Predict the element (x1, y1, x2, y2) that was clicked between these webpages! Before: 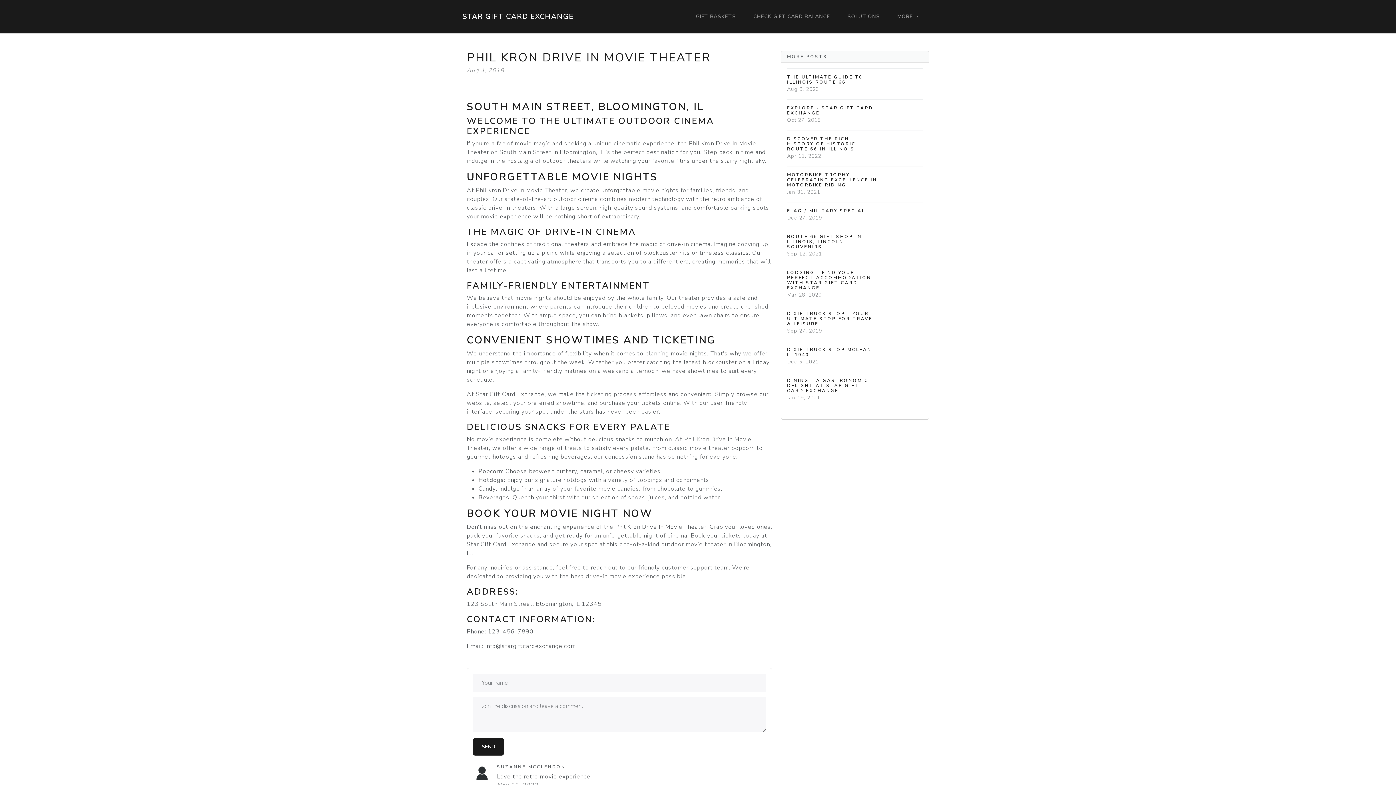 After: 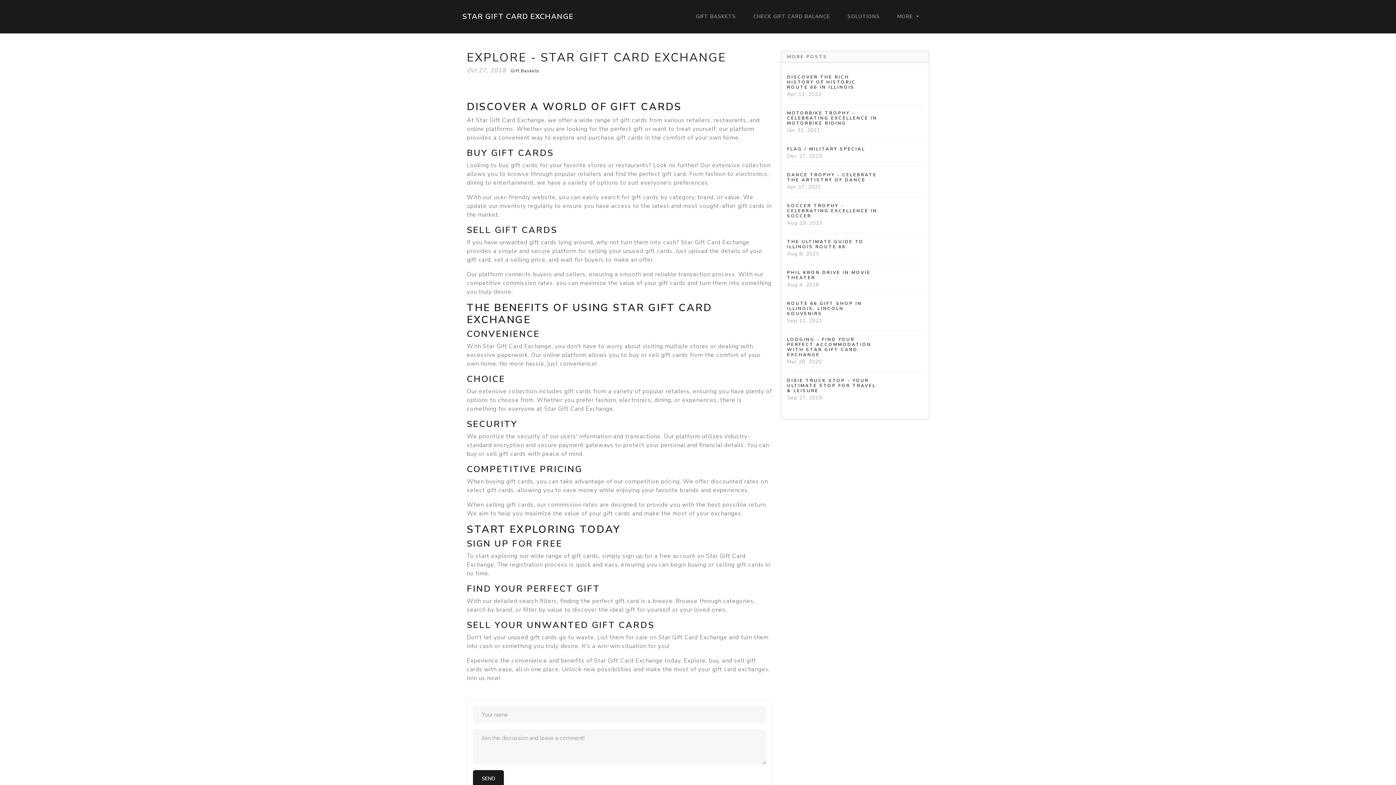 Action: bbox: (787, 99, 923, 130) label: EXPLORE - STAR GIFT CARD EXCHANGE
Oct 27, 2018